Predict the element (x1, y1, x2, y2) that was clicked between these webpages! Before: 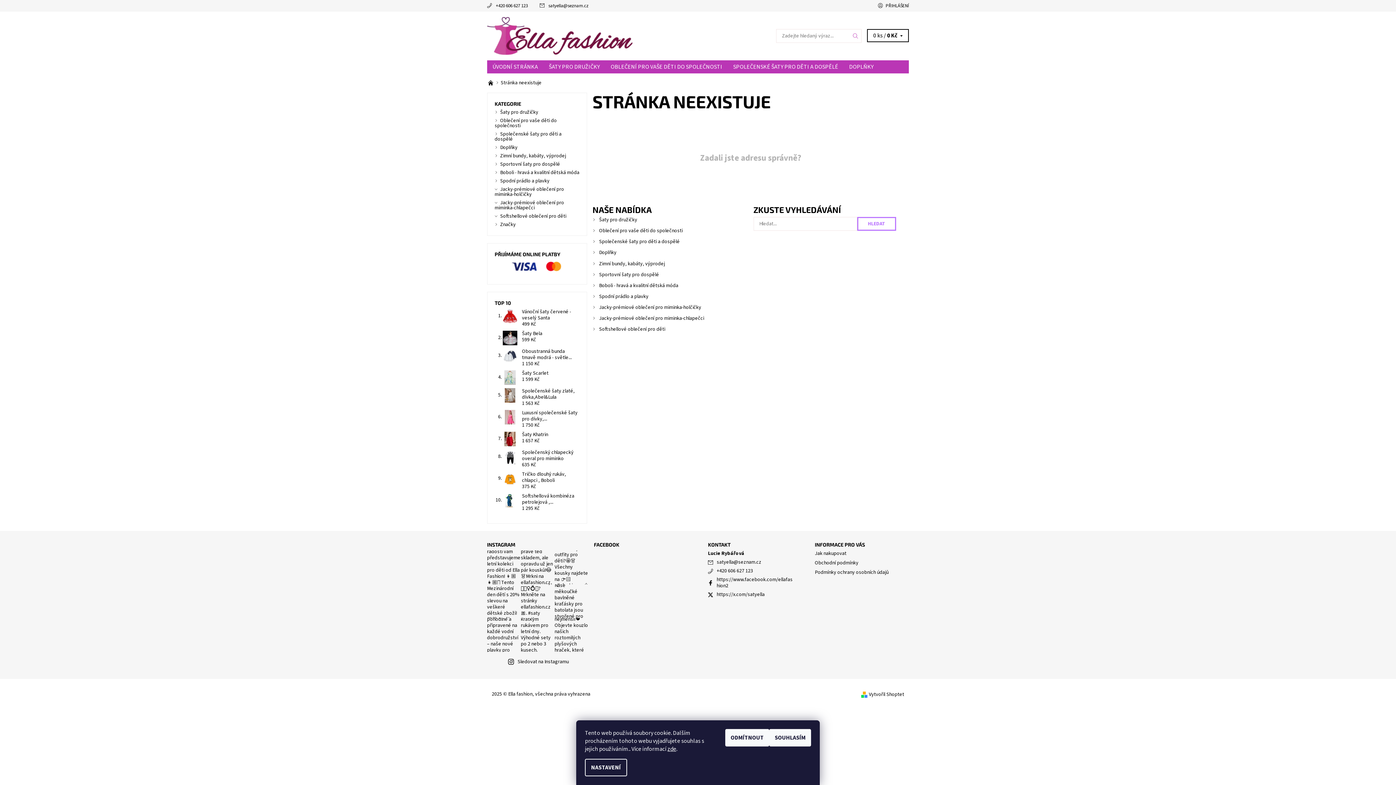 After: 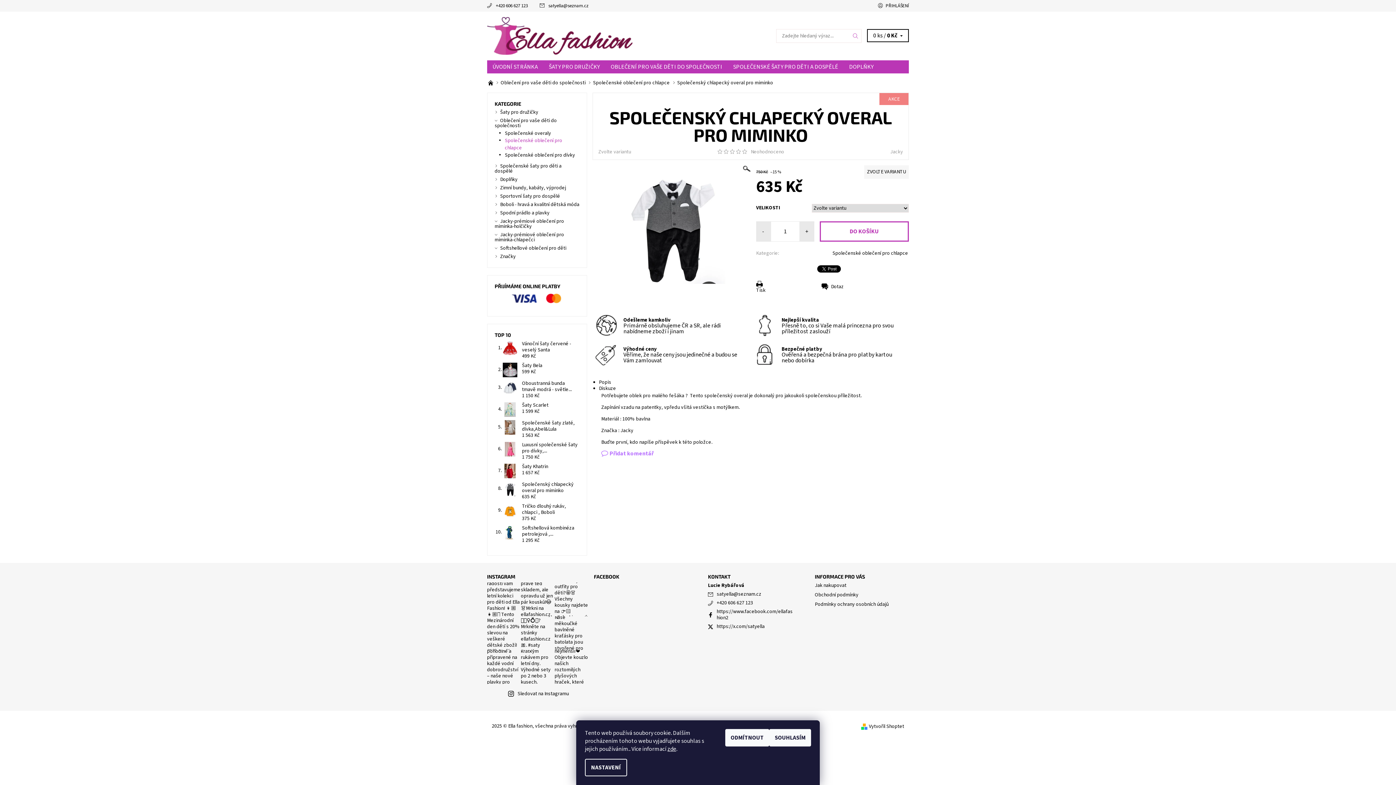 Action: bbox: (502, 453, 517, 460)